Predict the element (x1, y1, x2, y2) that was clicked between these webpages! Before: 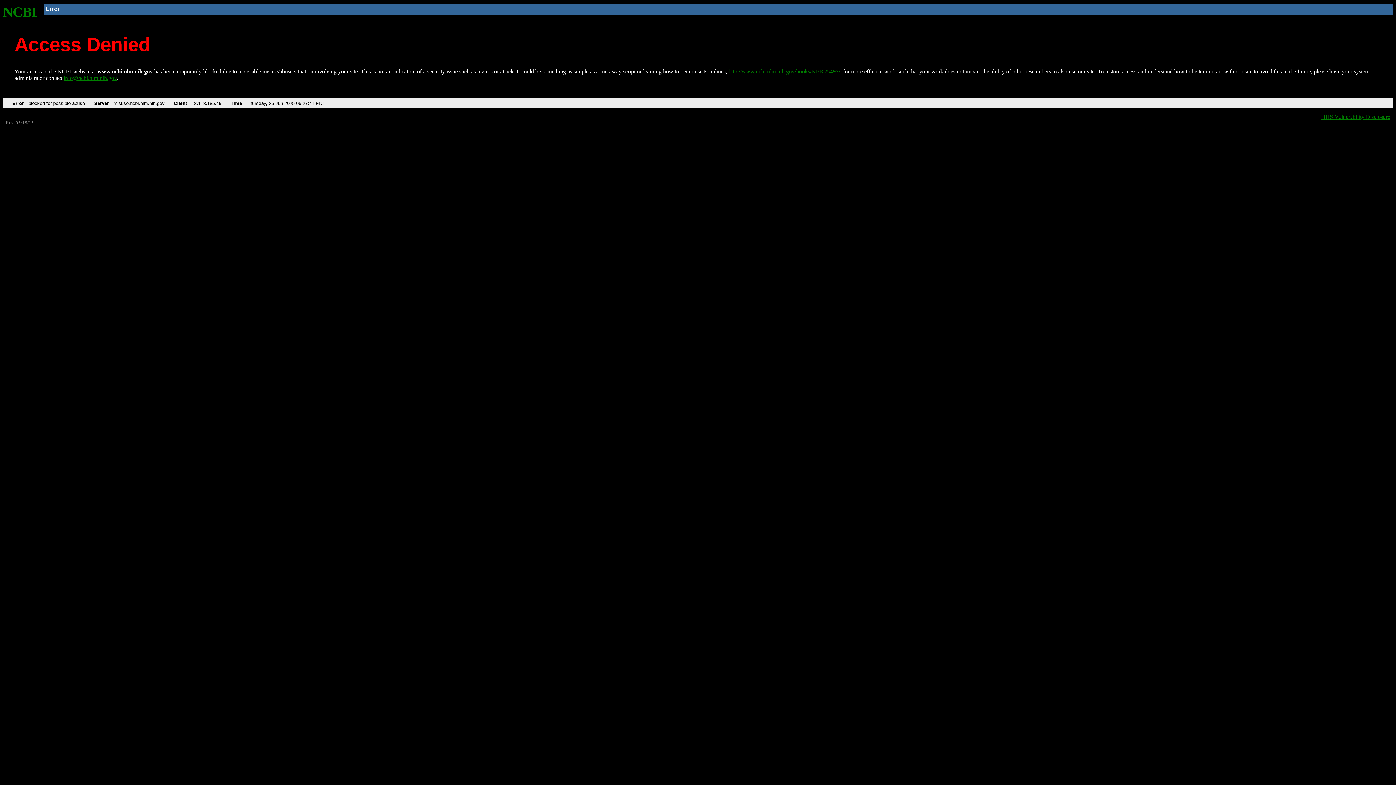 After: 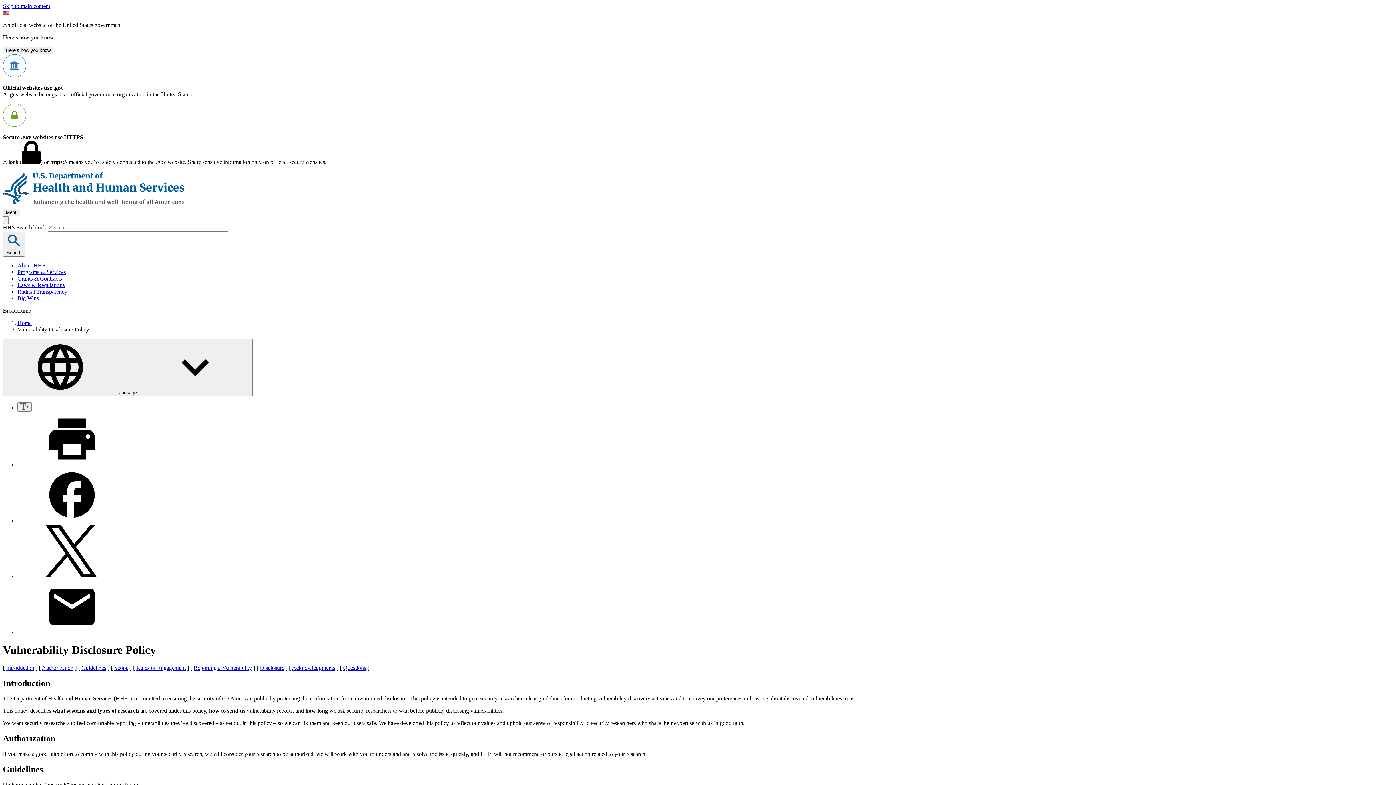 Action: label: HHS Vulnerability Disclosure bbox: (1321, 113, 1390, 119)